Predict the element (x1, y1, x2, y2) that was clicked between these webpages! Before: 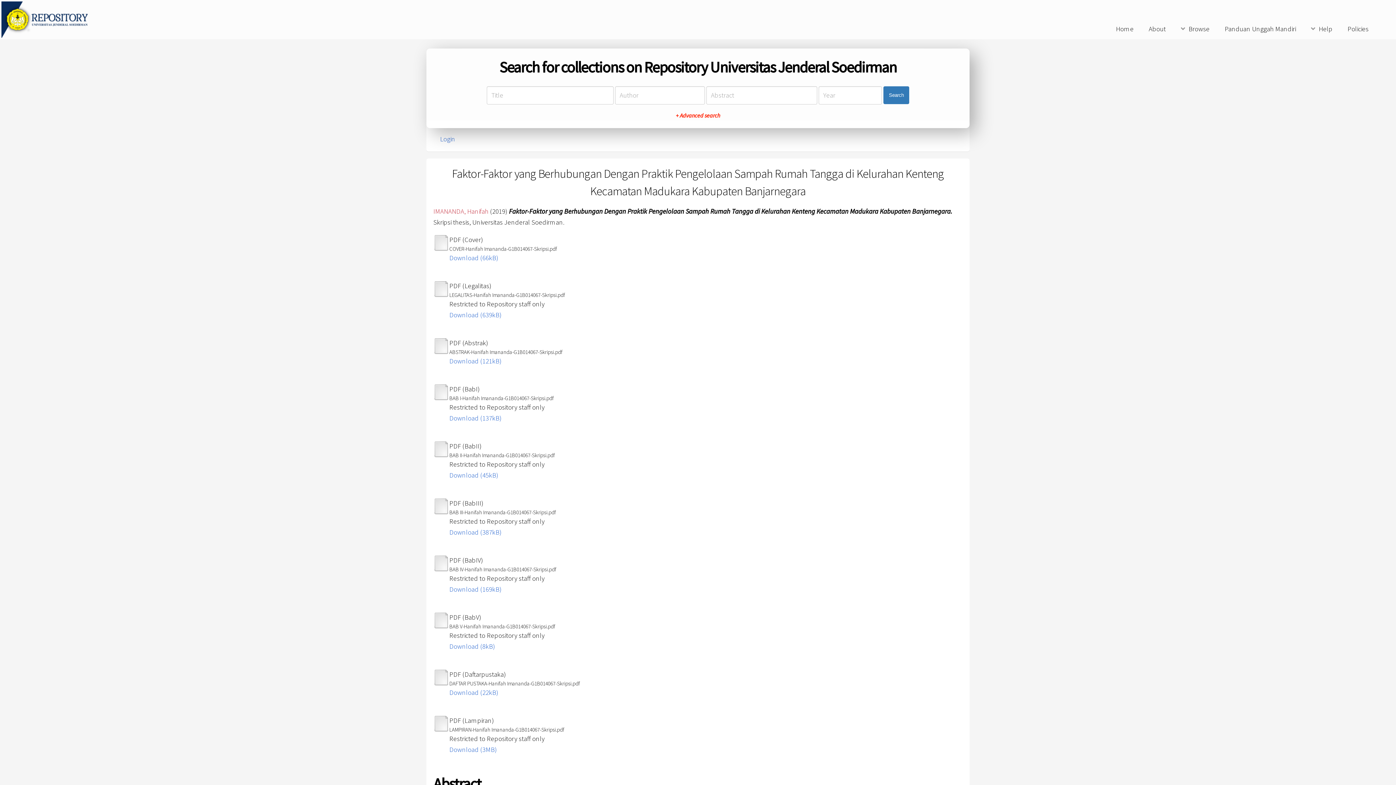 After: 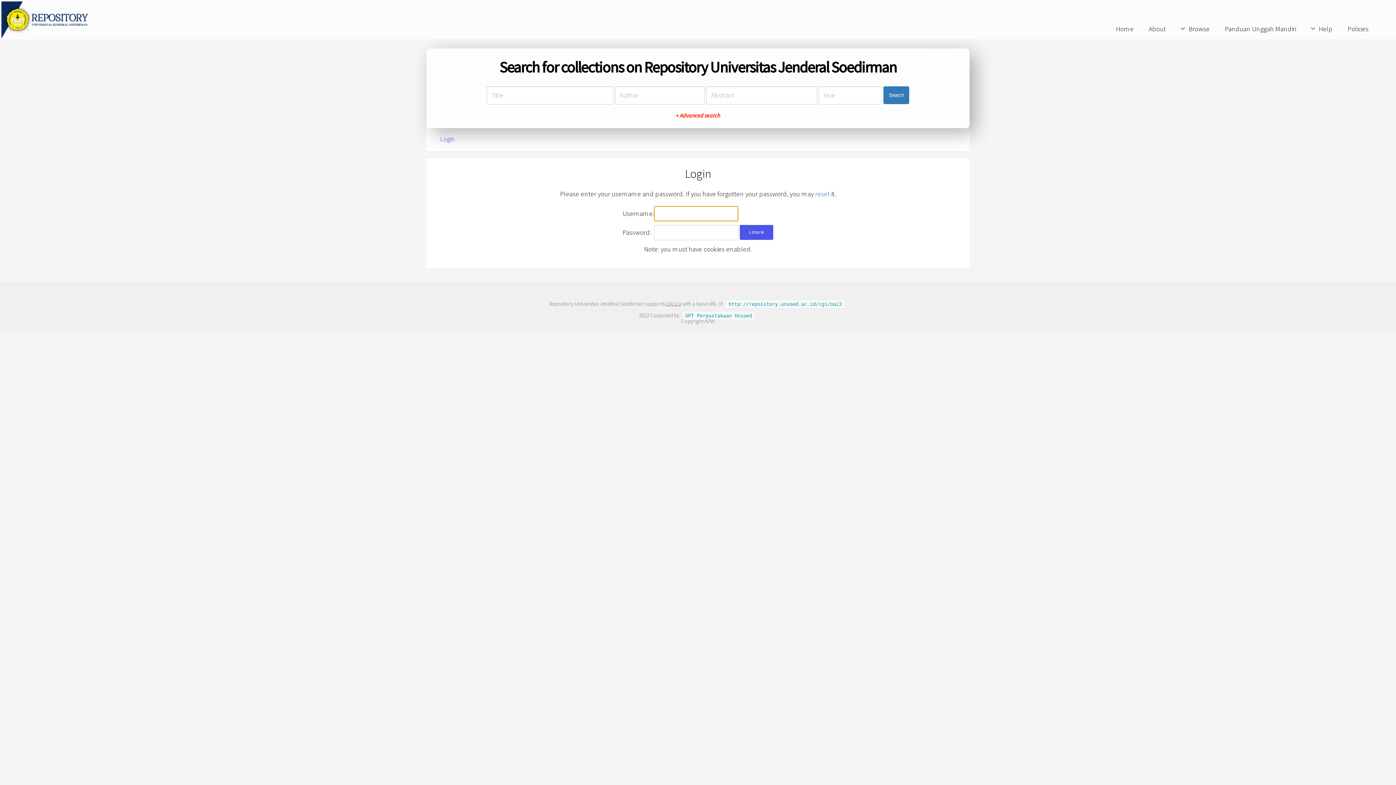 Action: bbox: (433, 726, 449, 735)